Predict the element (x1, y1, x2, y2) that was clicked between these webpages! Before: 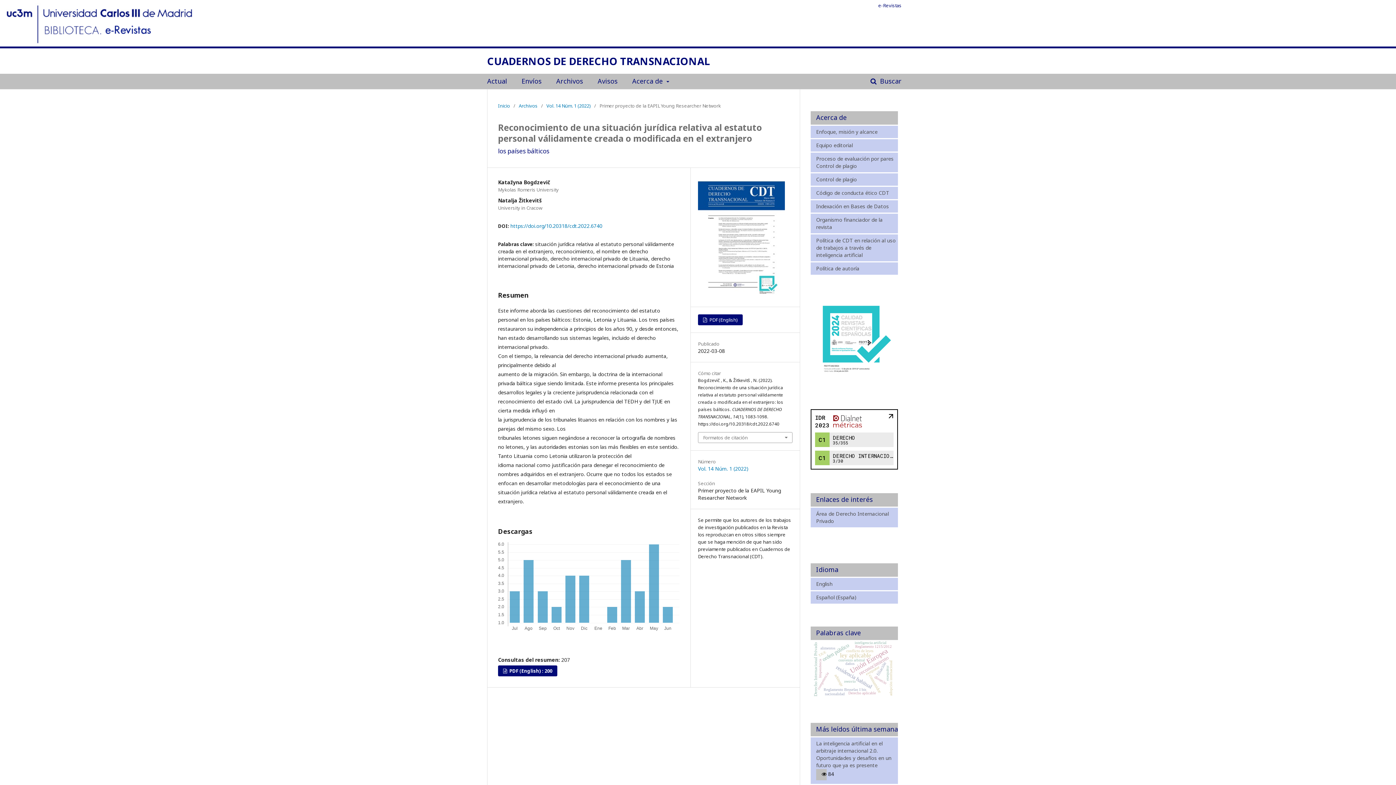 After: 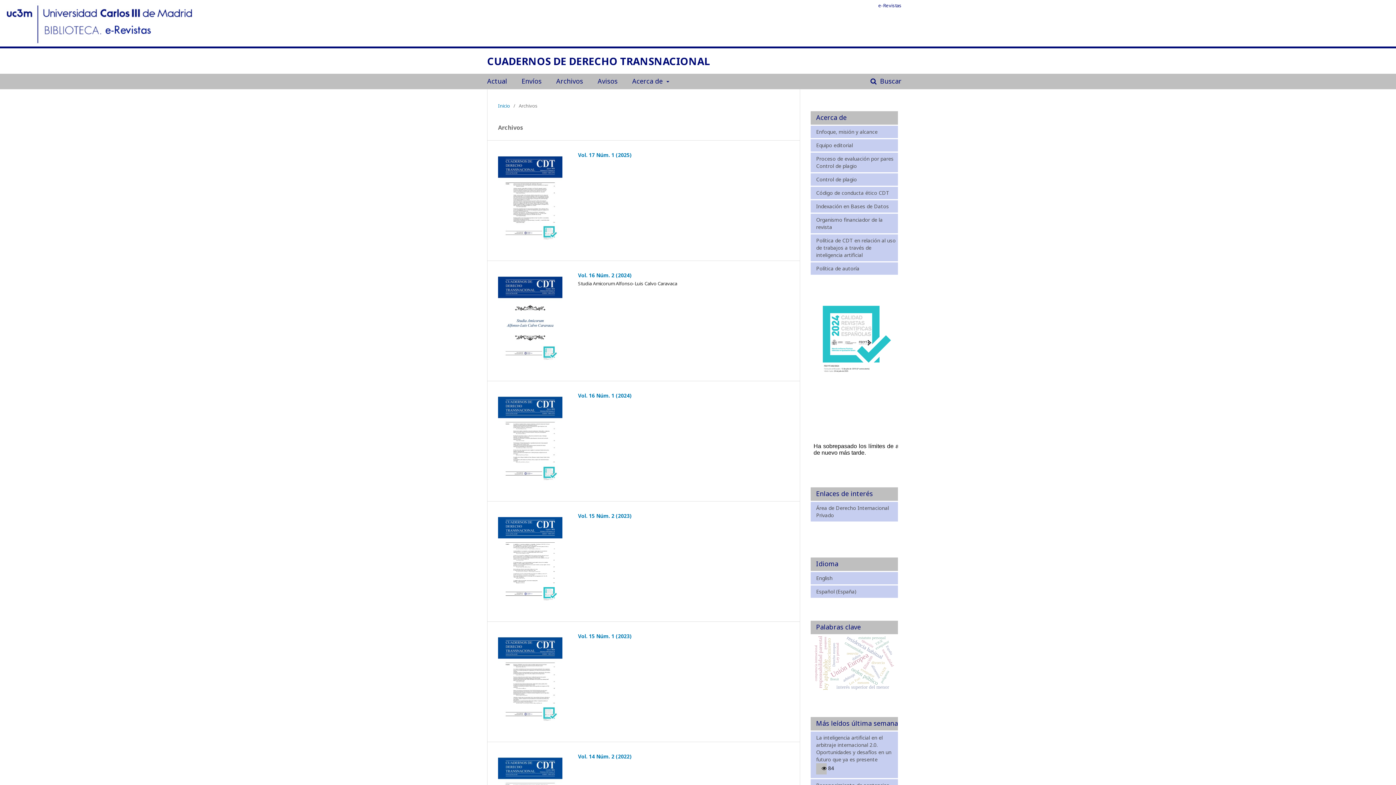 Action: bbox: (556, 73, 583, 89) label: Archivos